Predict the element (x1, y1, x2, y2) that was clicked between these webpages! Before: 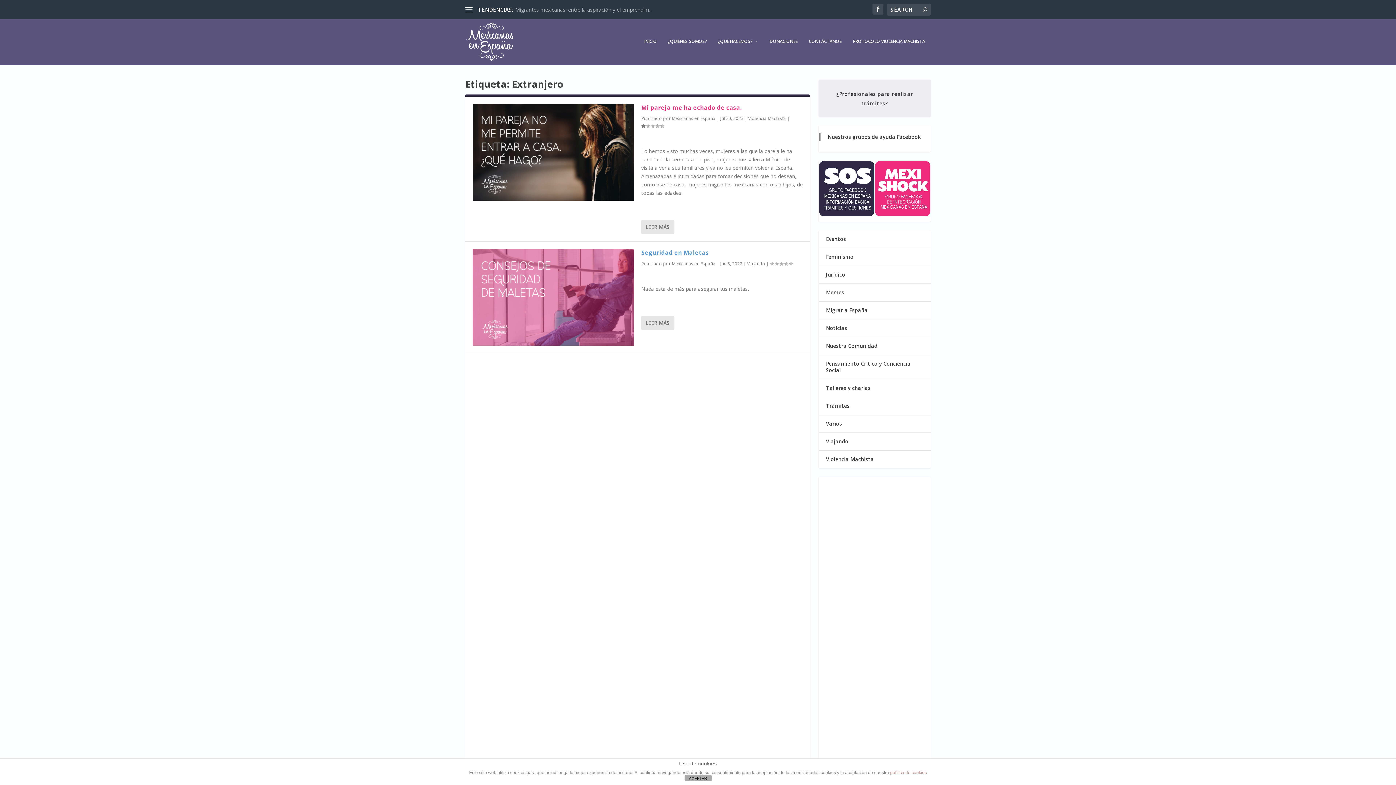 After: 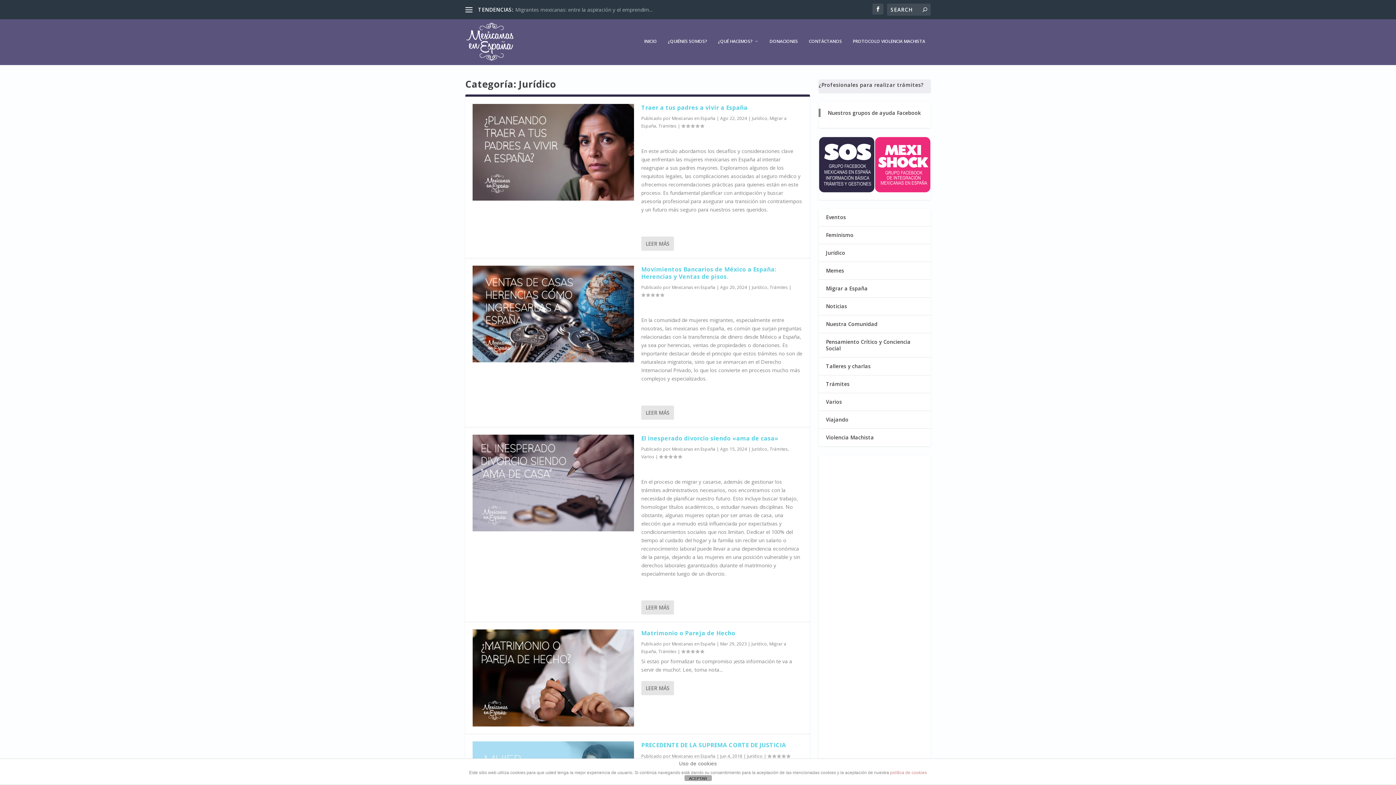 Action: bbox: (826, 271, 845, 278) label: Jurídico